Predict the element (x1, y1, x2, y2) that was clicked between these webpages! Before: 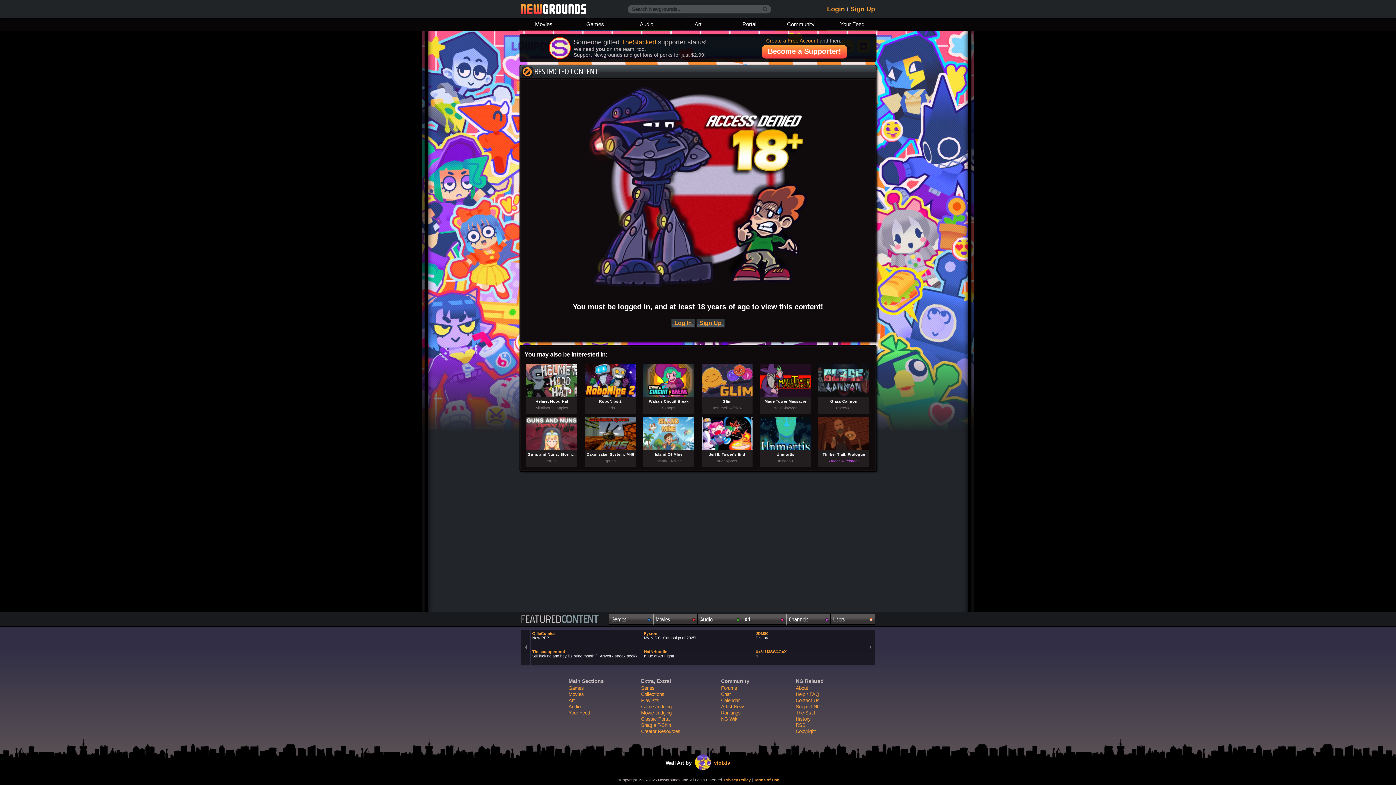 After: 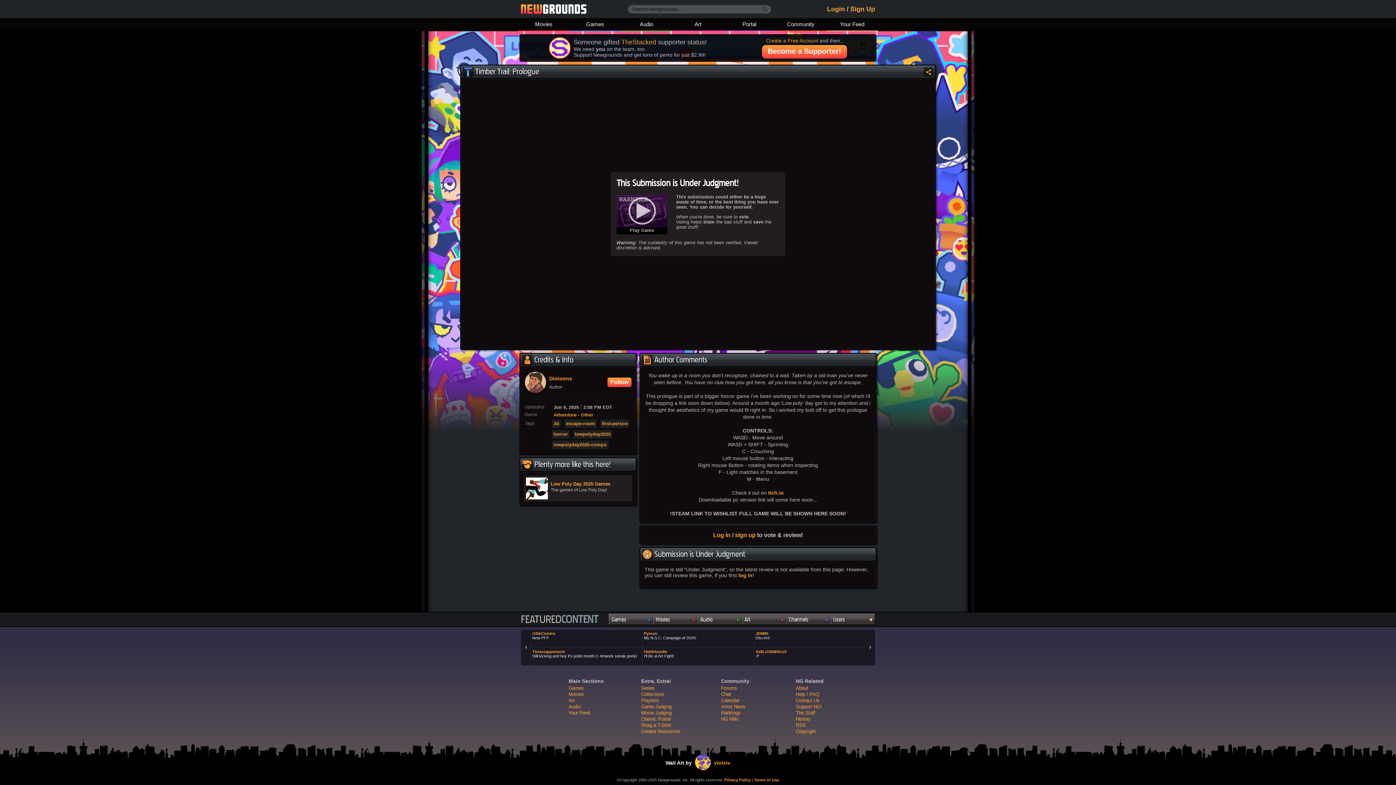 Action: label: Timber Trail: Prologue
Under Judgment bbox: (817, 415, 871, 468)